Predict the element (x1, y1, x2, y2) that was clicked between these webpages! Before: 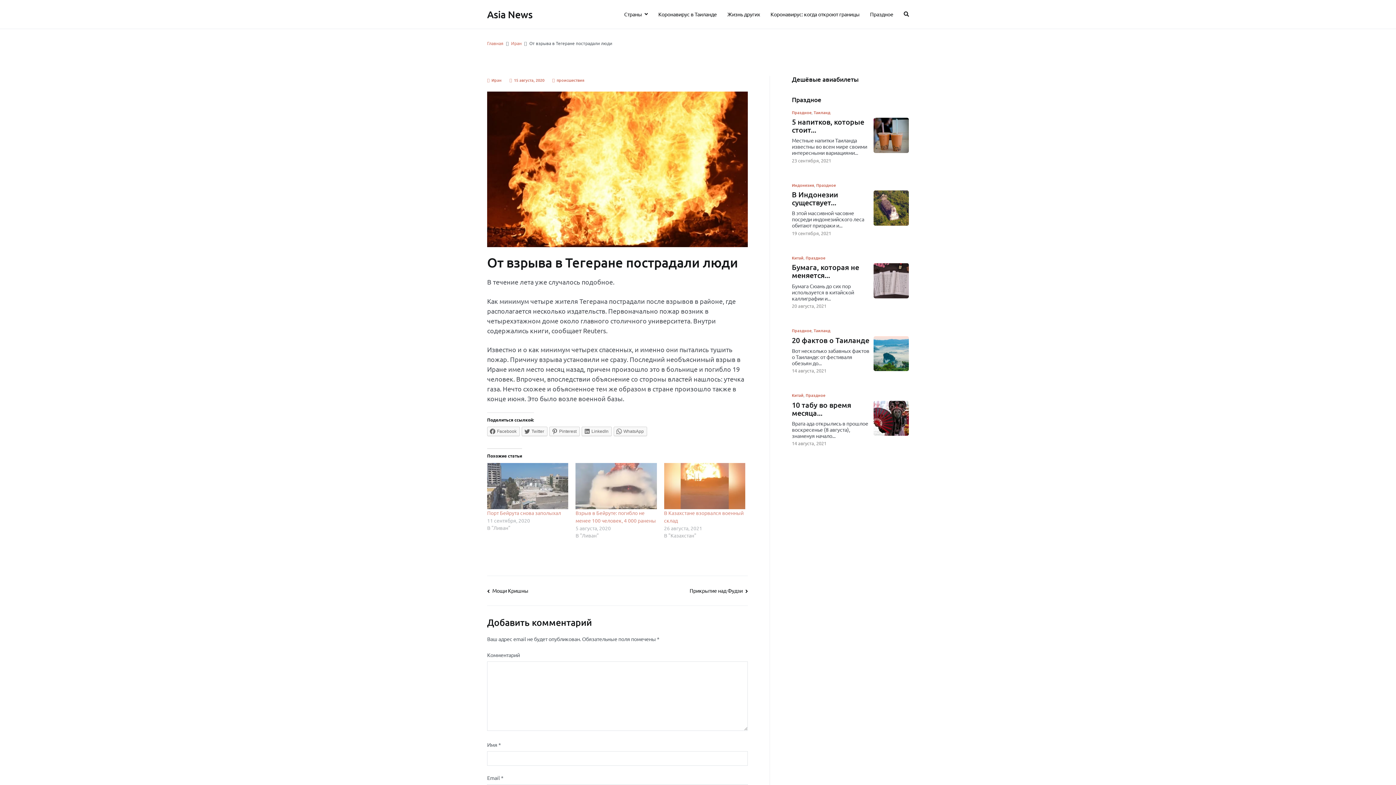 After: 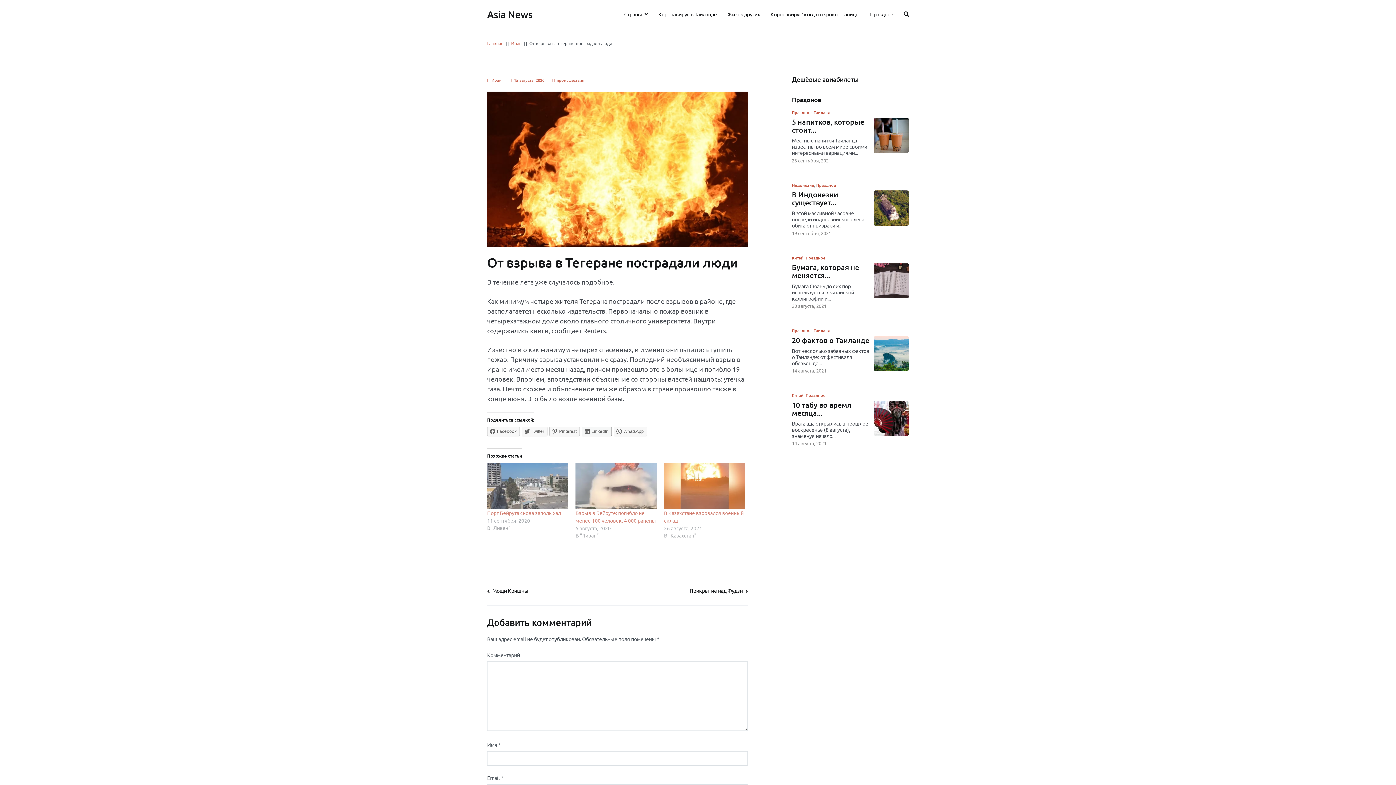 Action: bbox: (581, 426, 612, 436) label: LinkedIn